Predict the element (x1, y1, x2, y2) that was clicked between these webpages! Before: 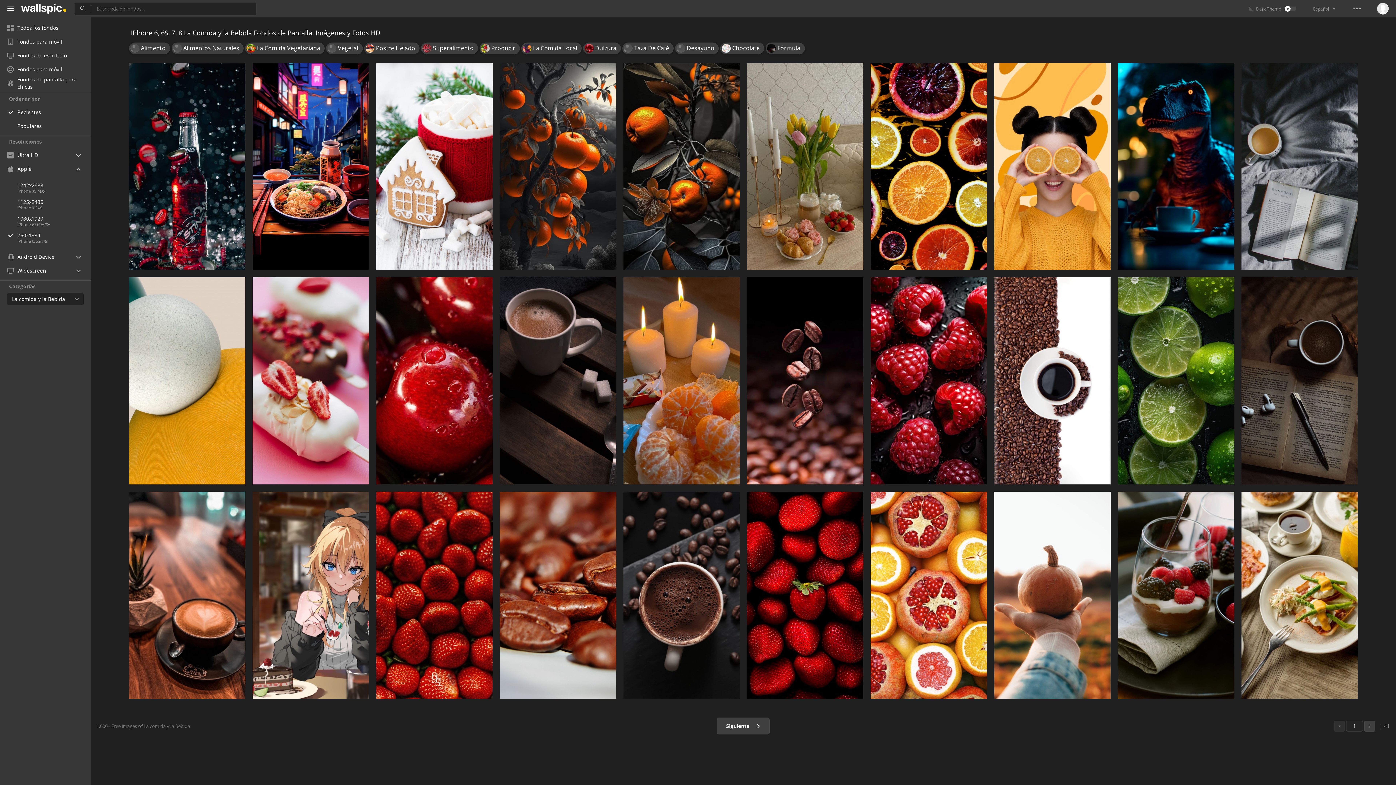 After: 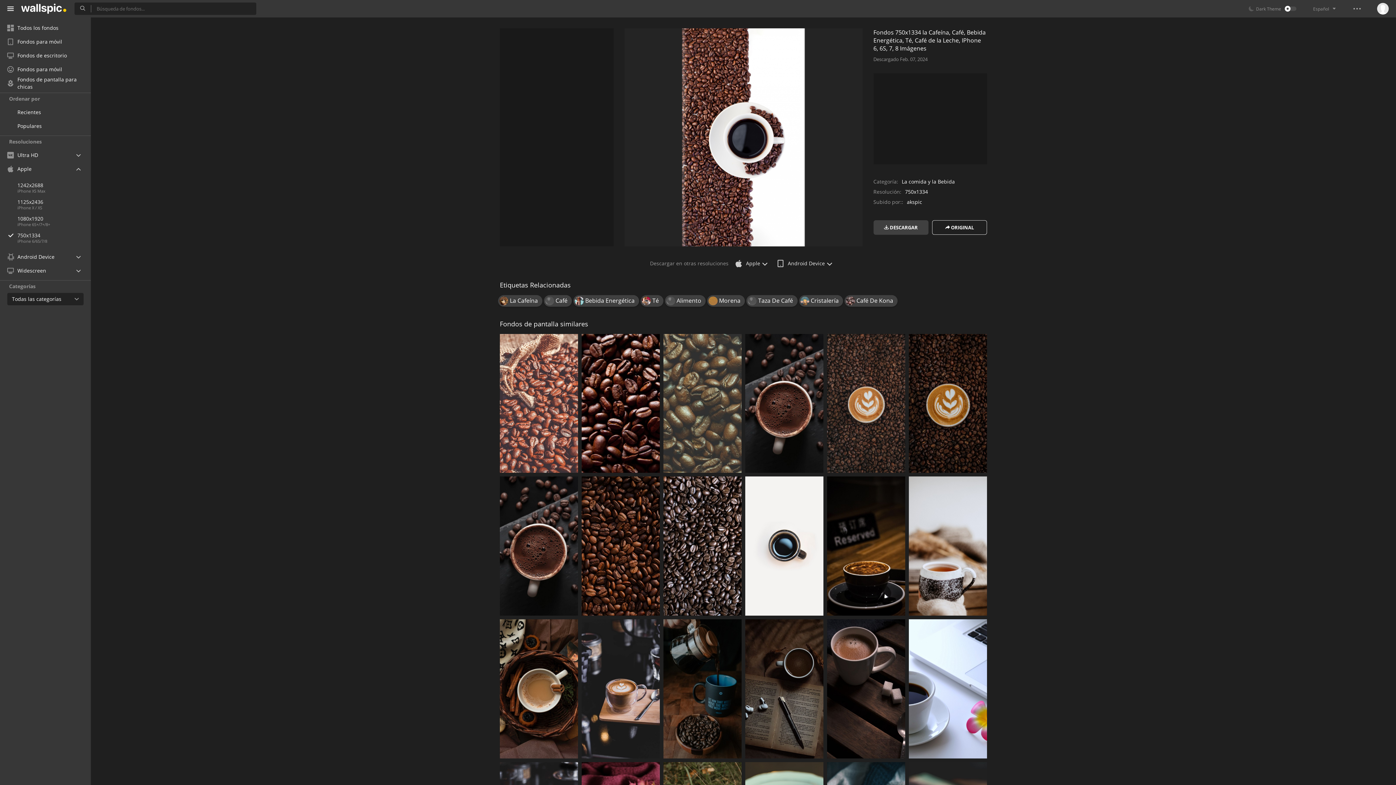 Action: bbox: (994, 277, 1110, 484)